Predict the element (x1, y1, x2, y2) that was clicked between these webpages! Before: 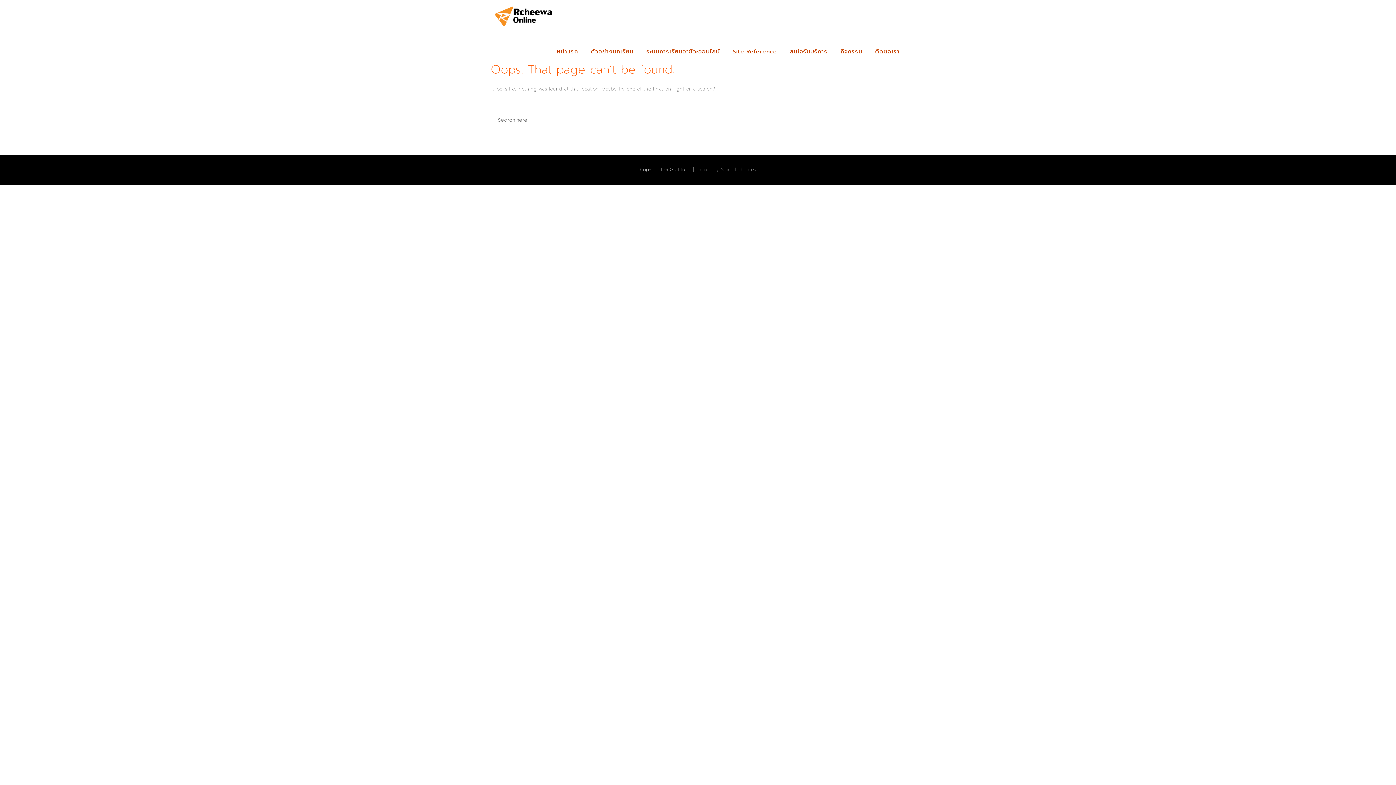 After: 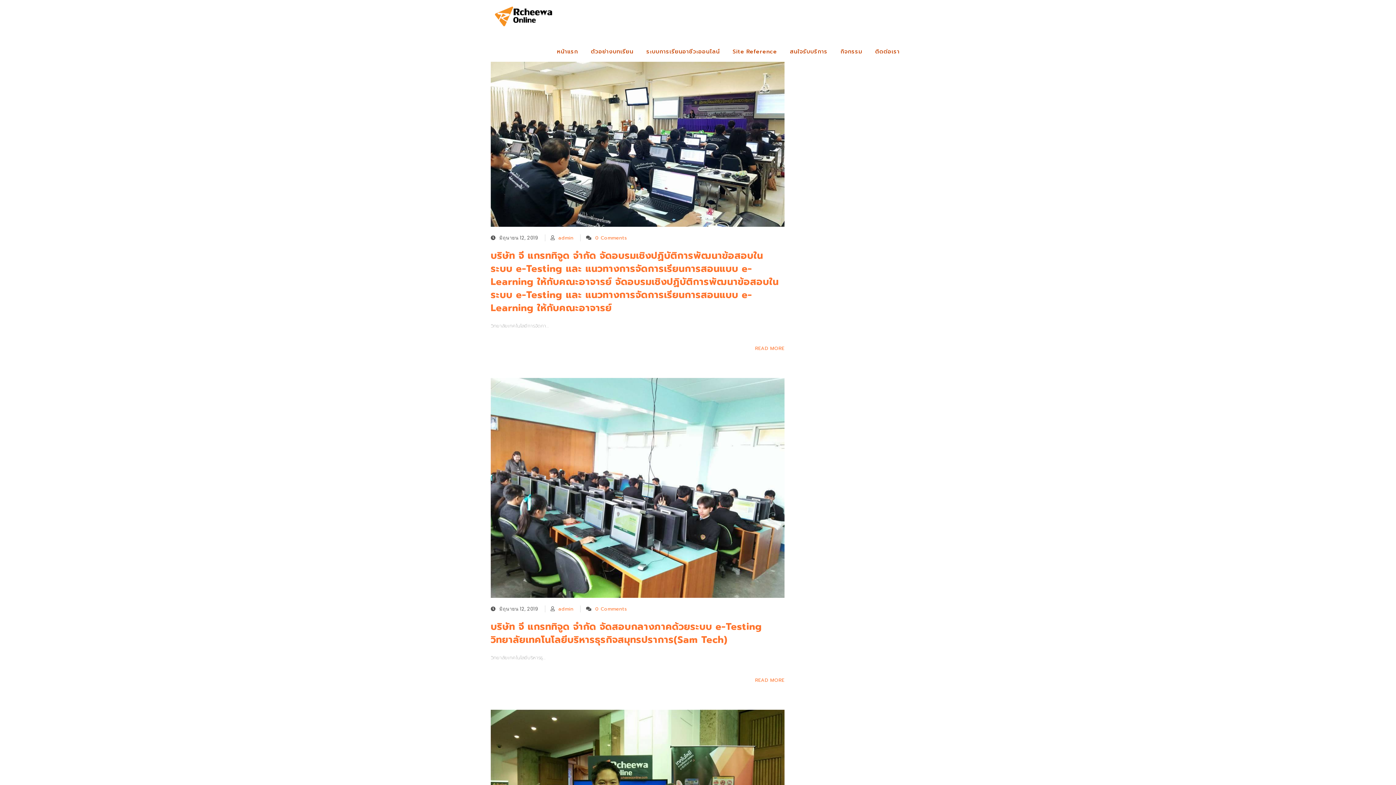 Action: label: กิจกรรม bbox: (837, 38, 866, 64)